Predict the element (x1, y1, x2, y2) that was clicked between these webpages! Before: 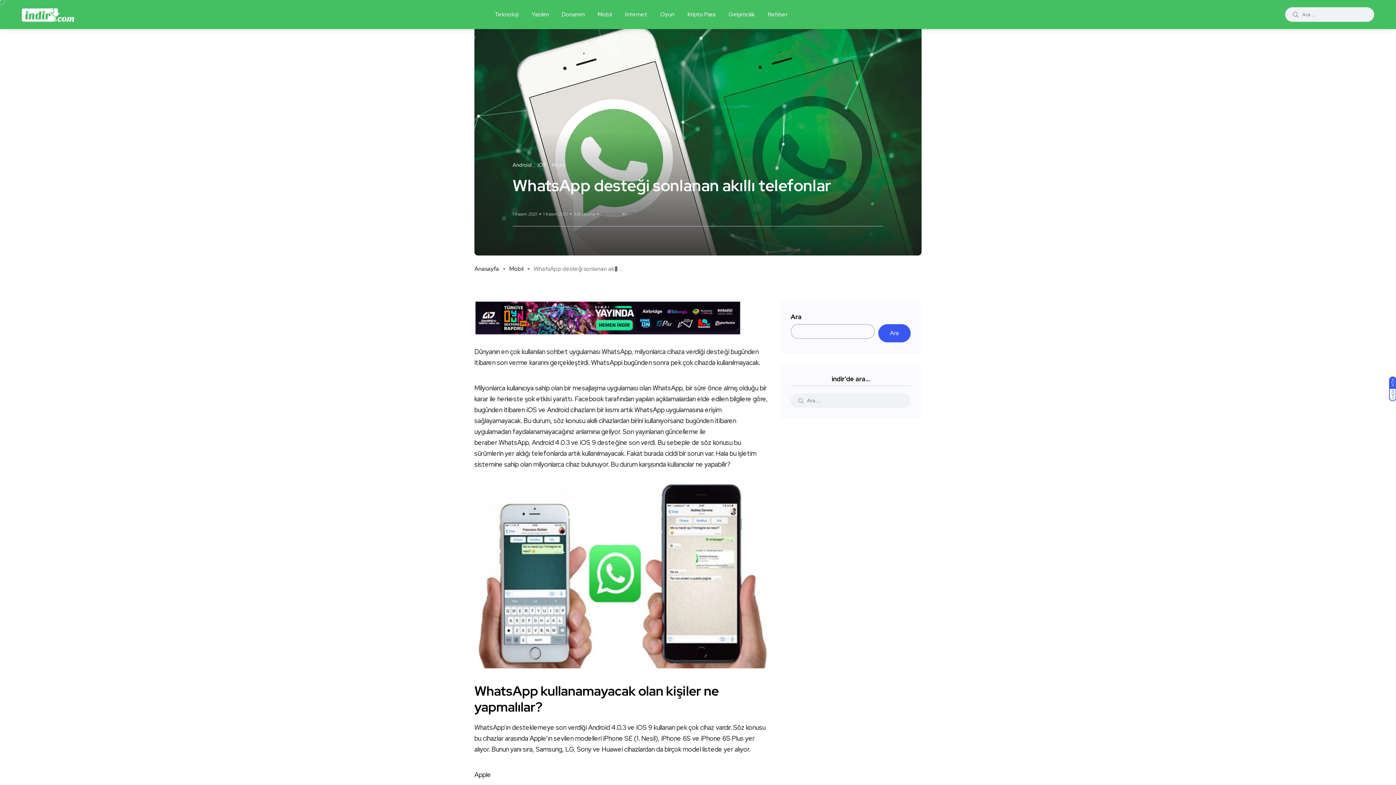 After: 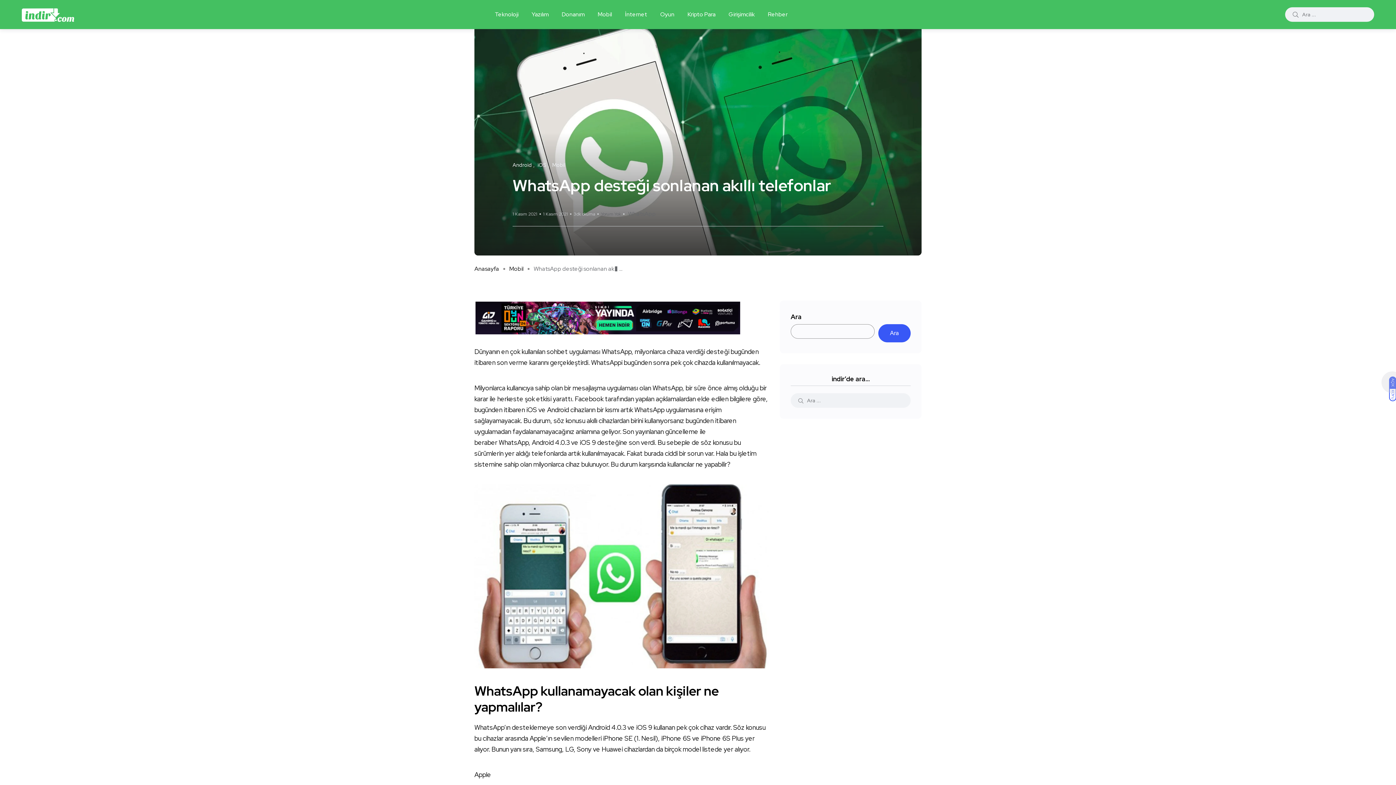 Action: label: AÇIK bbox: (1389, 376, 1396, 388)